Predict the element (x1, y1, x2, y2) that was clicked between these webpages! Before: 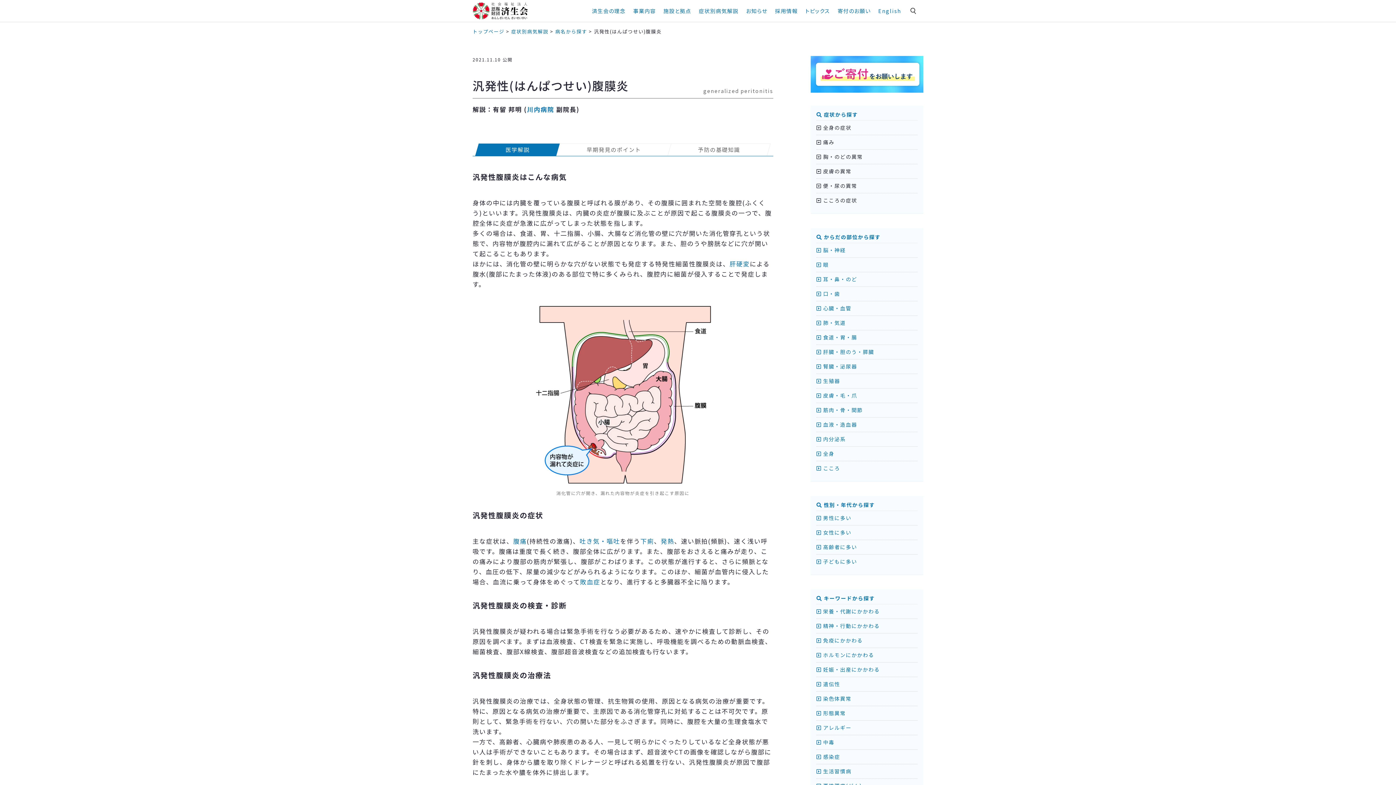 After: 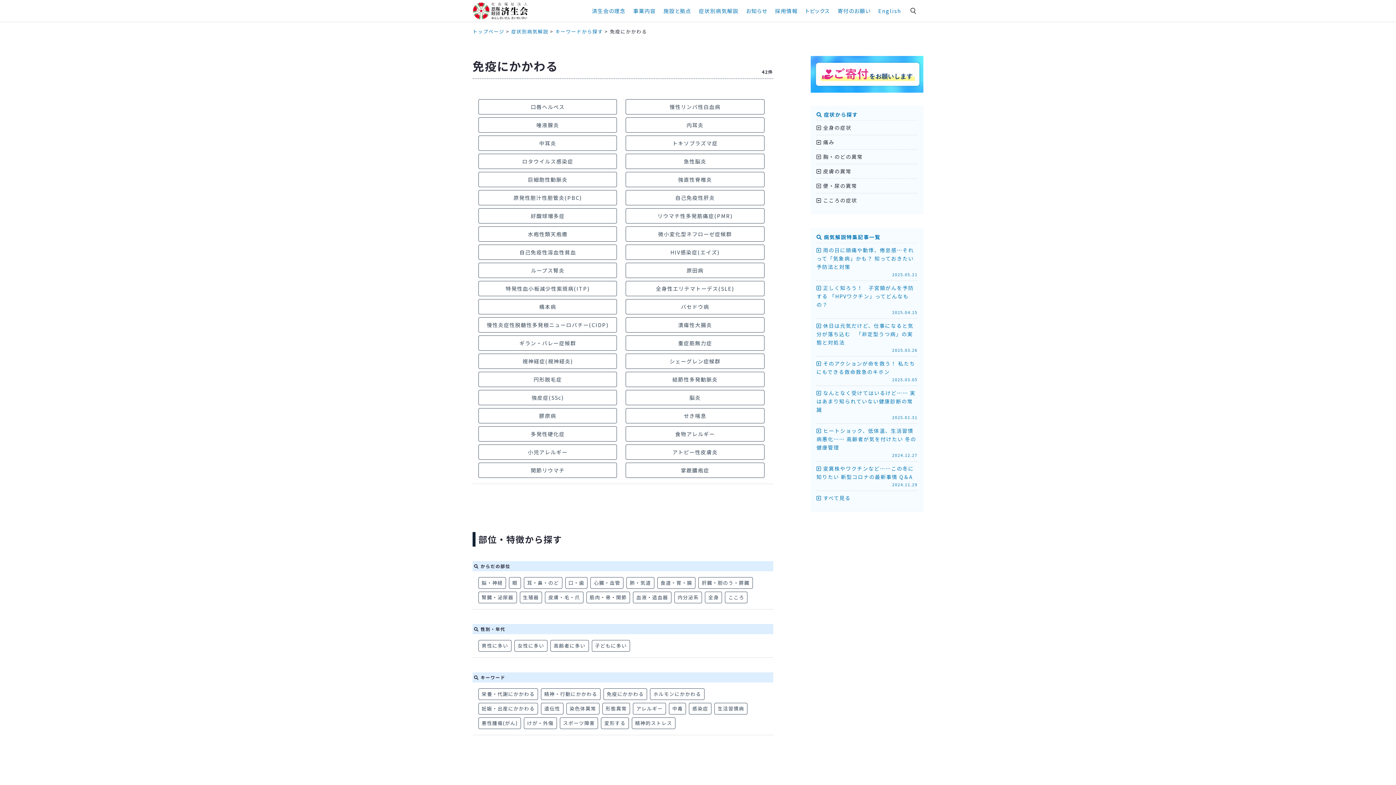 Action: label:  免疫にかかわる bbox: (816, 637, 863, 644)